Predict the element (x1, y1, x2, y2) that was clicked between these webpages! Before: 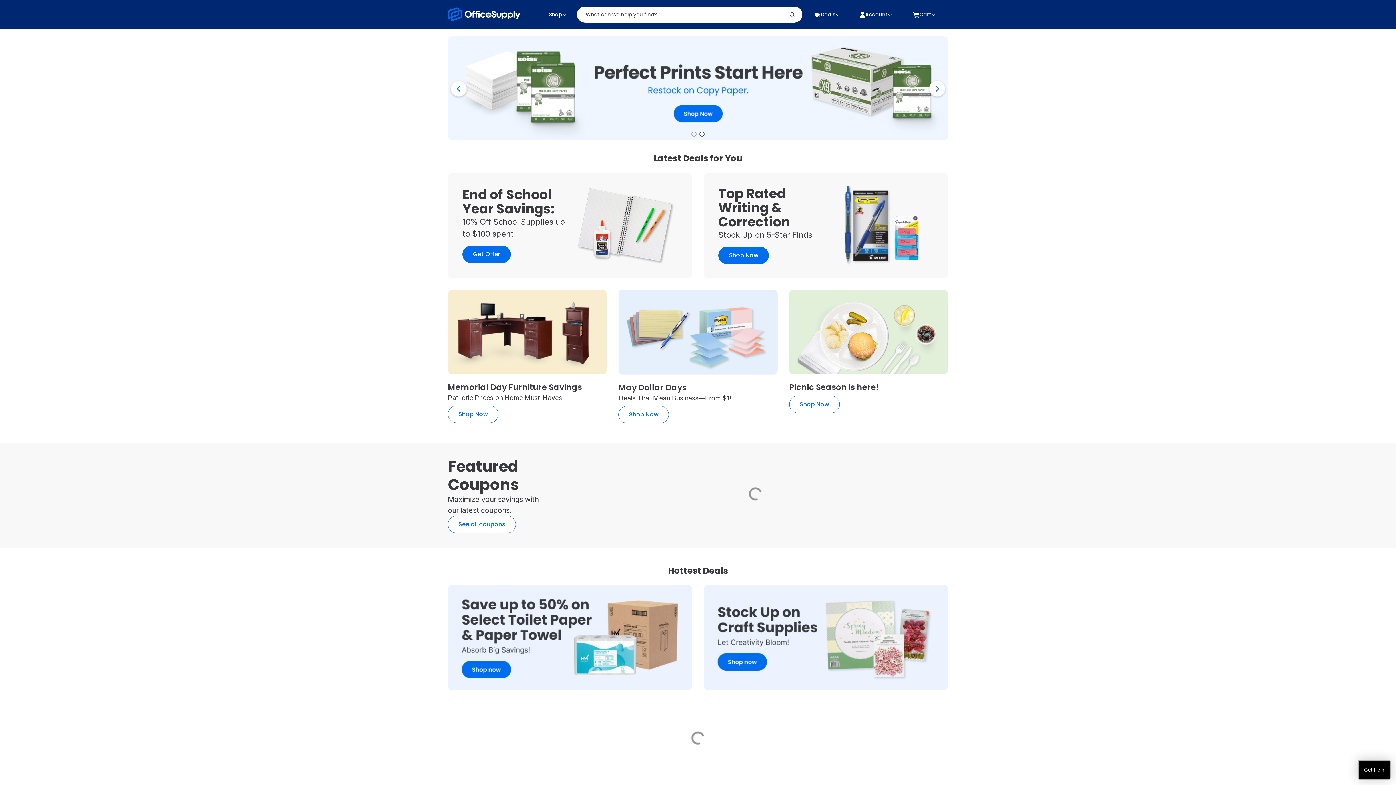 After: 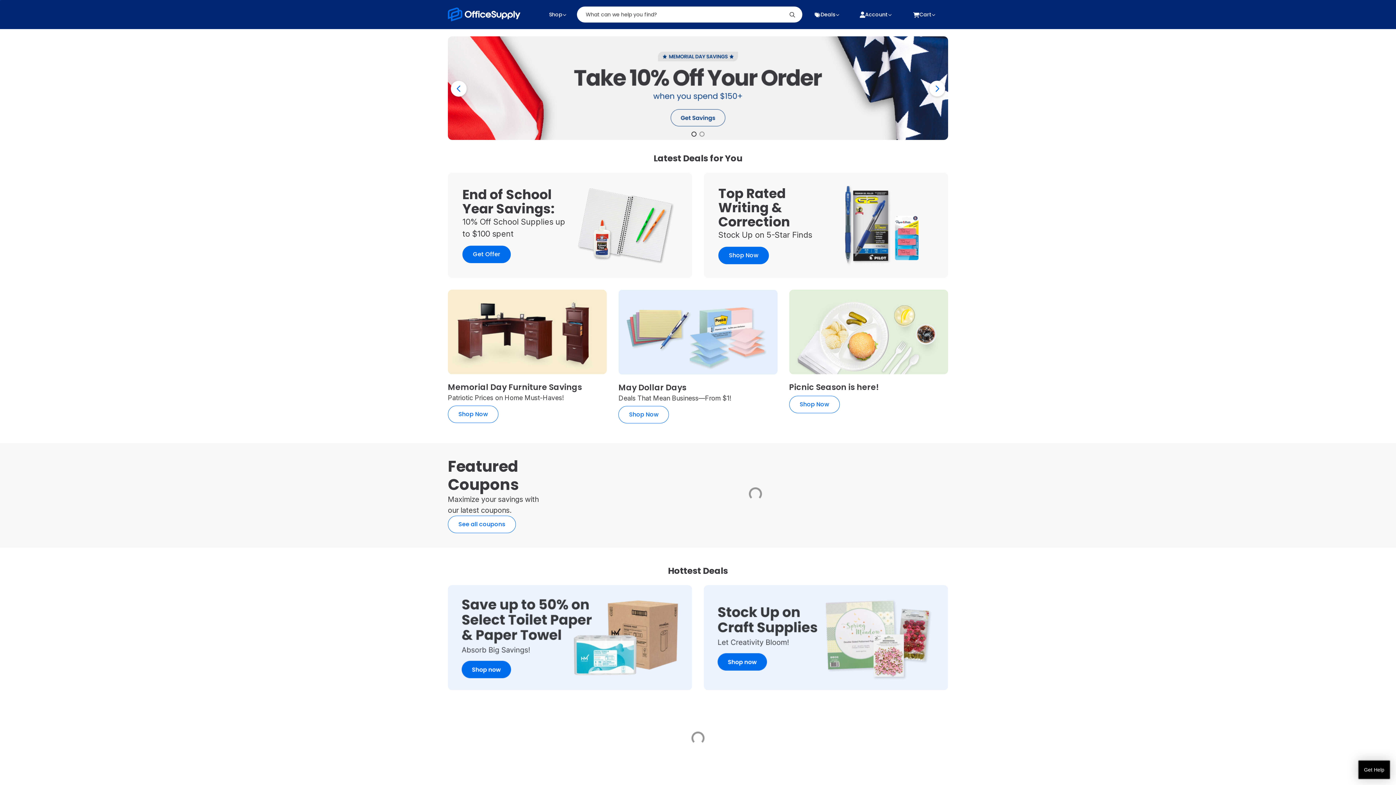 Action: bbox: (789, 11, 795, 17) label: Submit search